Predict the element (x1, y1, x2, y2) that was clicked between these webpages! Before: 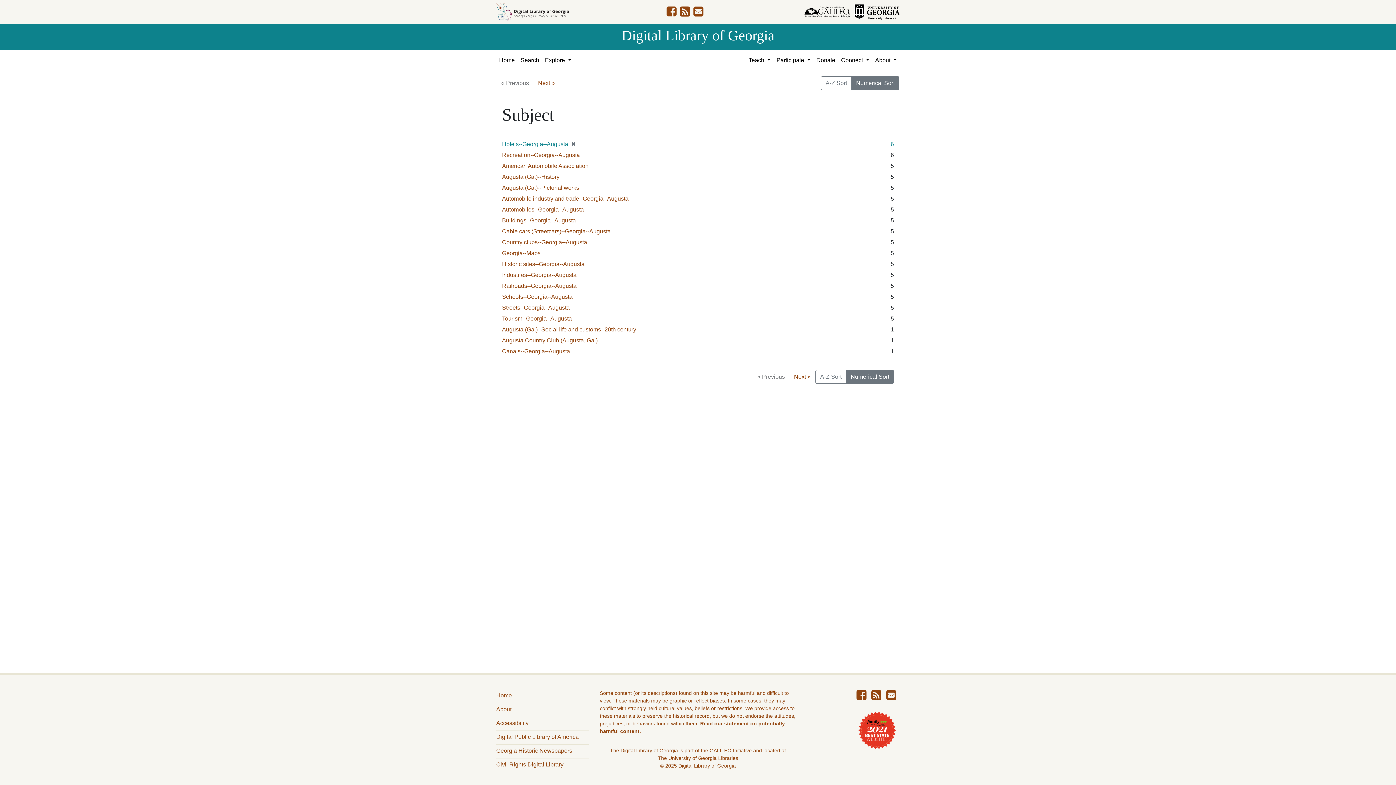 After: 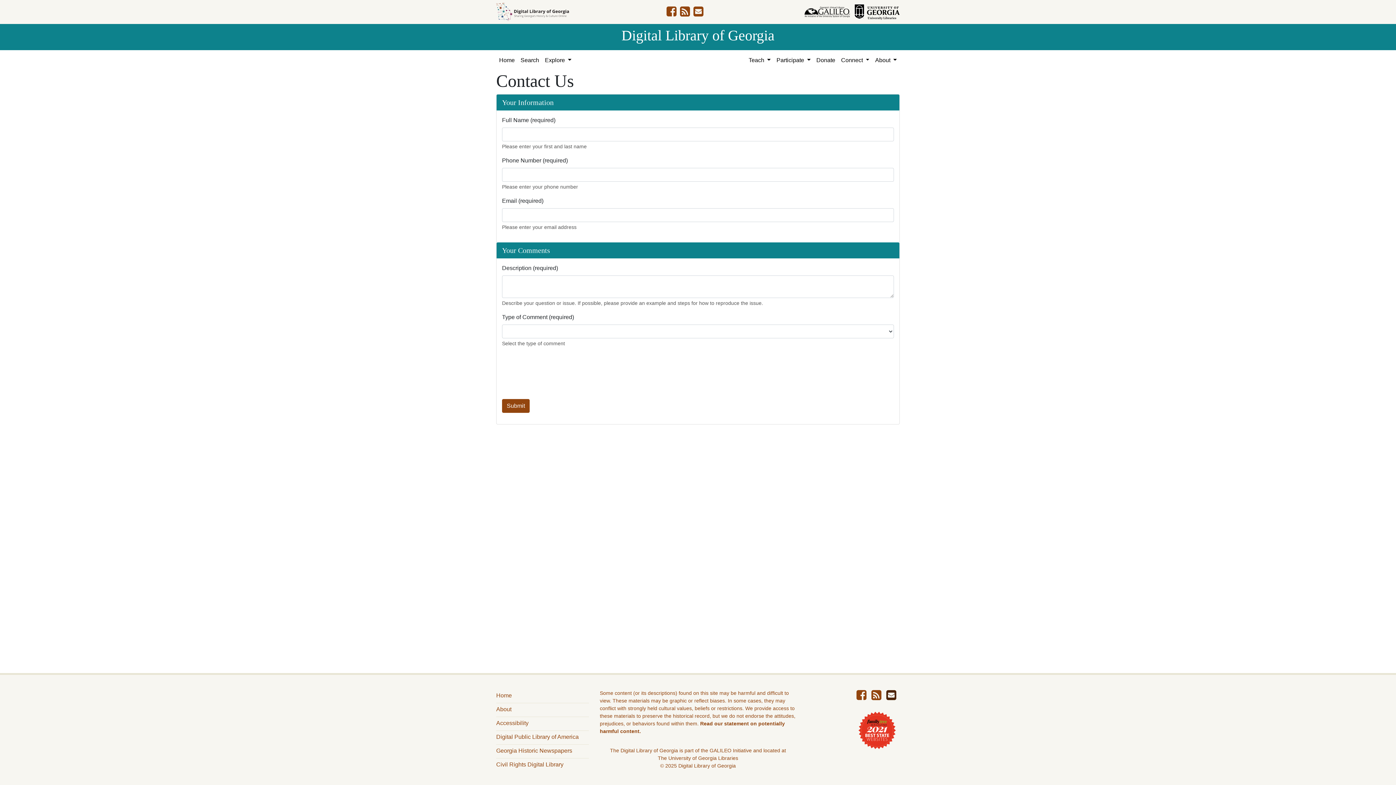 Action: label: Contact Us bbox: (886, 694, 896, 700)